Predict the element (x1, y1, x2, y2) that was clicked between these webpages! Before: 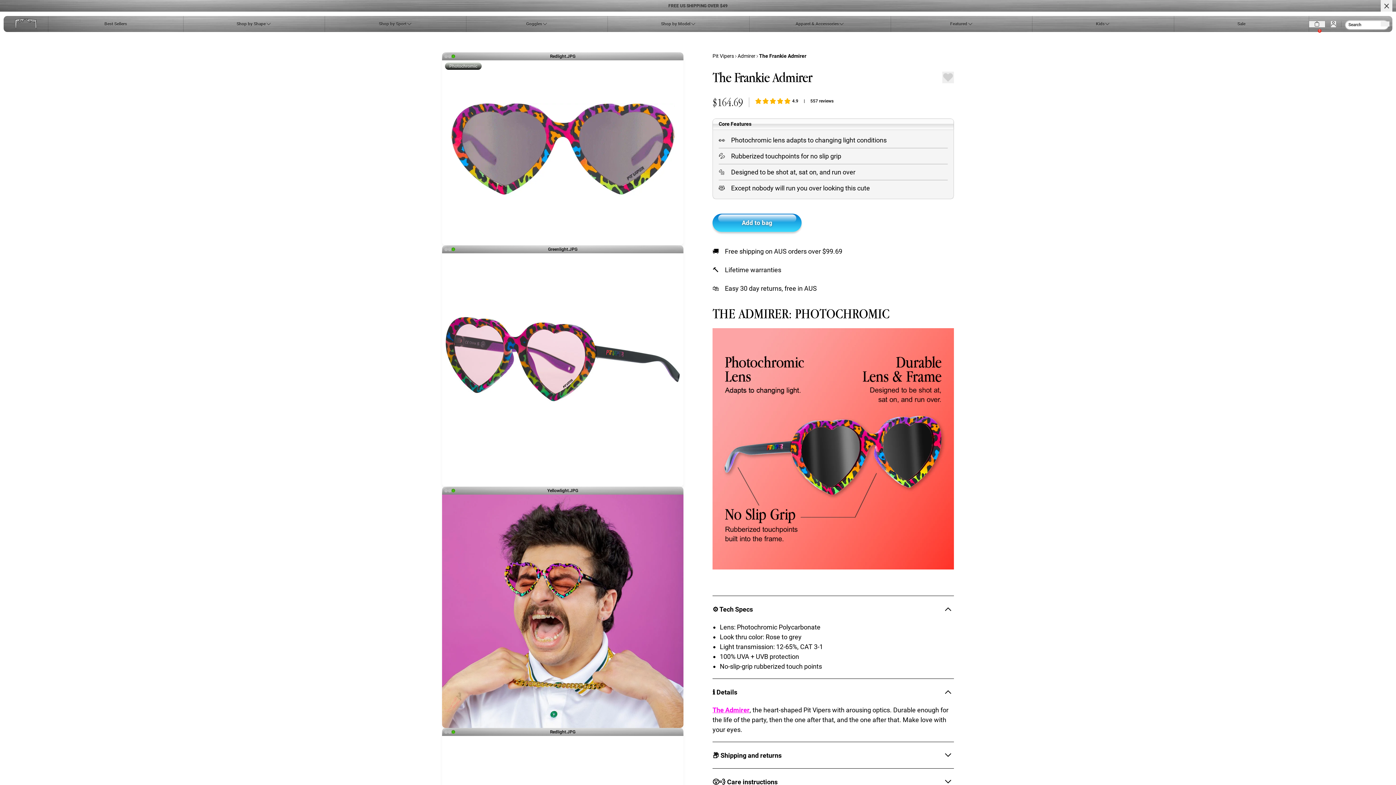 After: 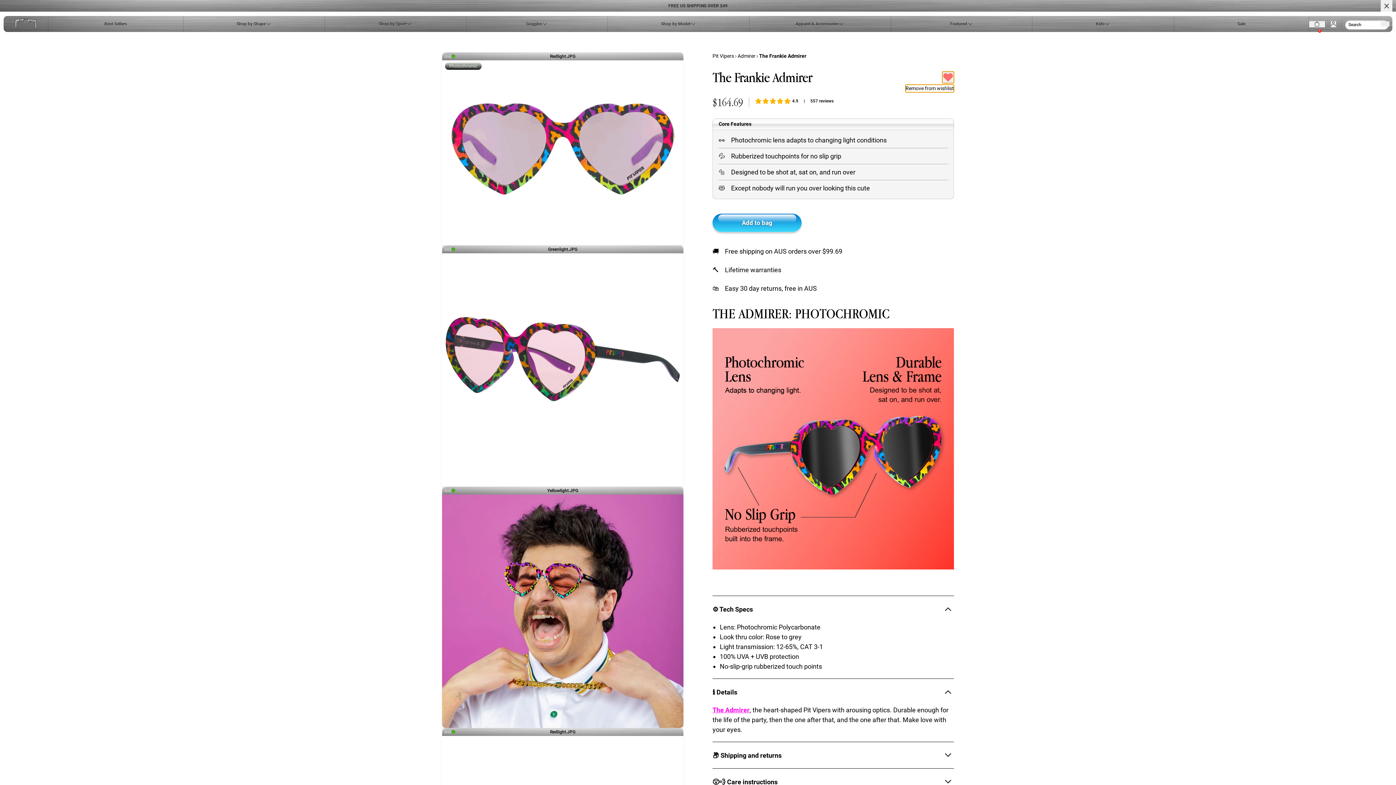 Action: label: Wishlist bbox: (942, 71, 954, 83)